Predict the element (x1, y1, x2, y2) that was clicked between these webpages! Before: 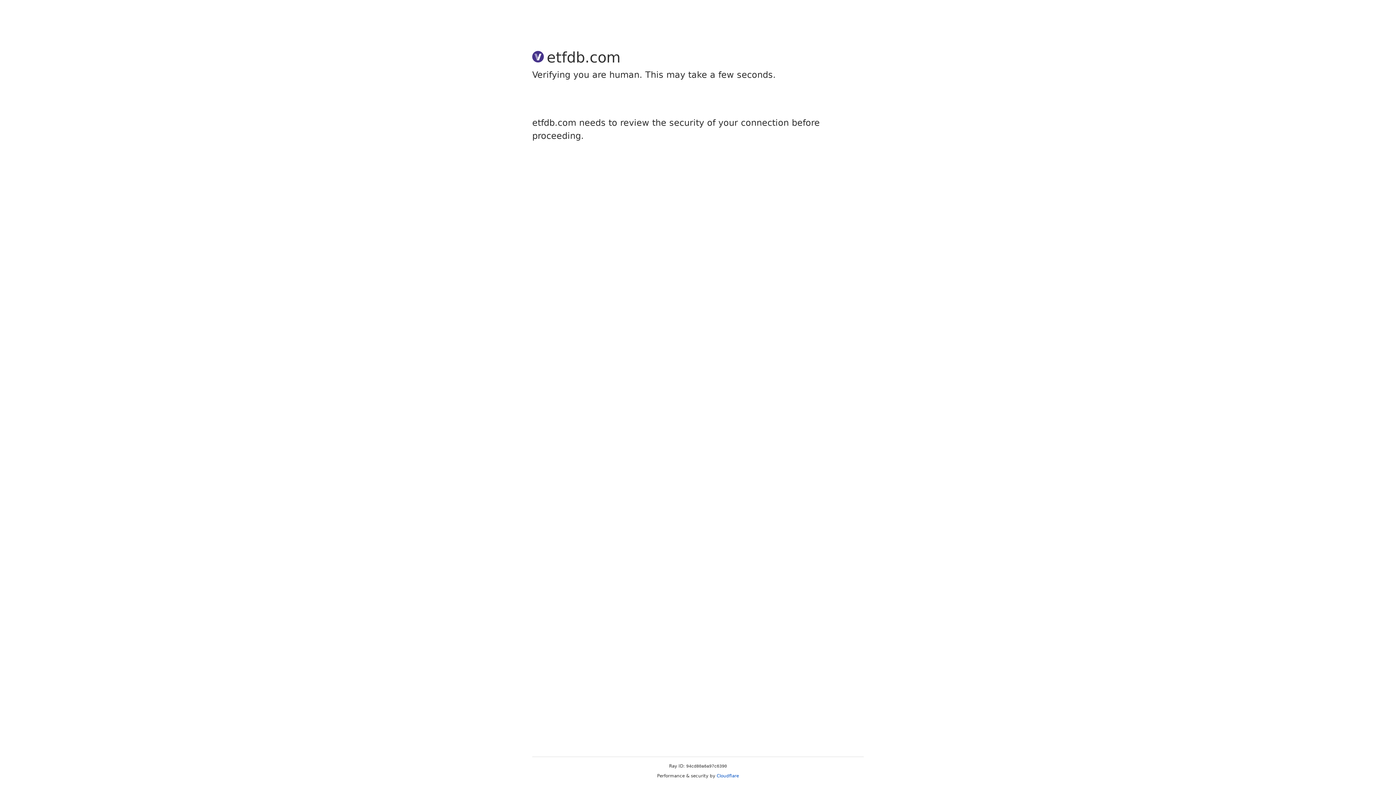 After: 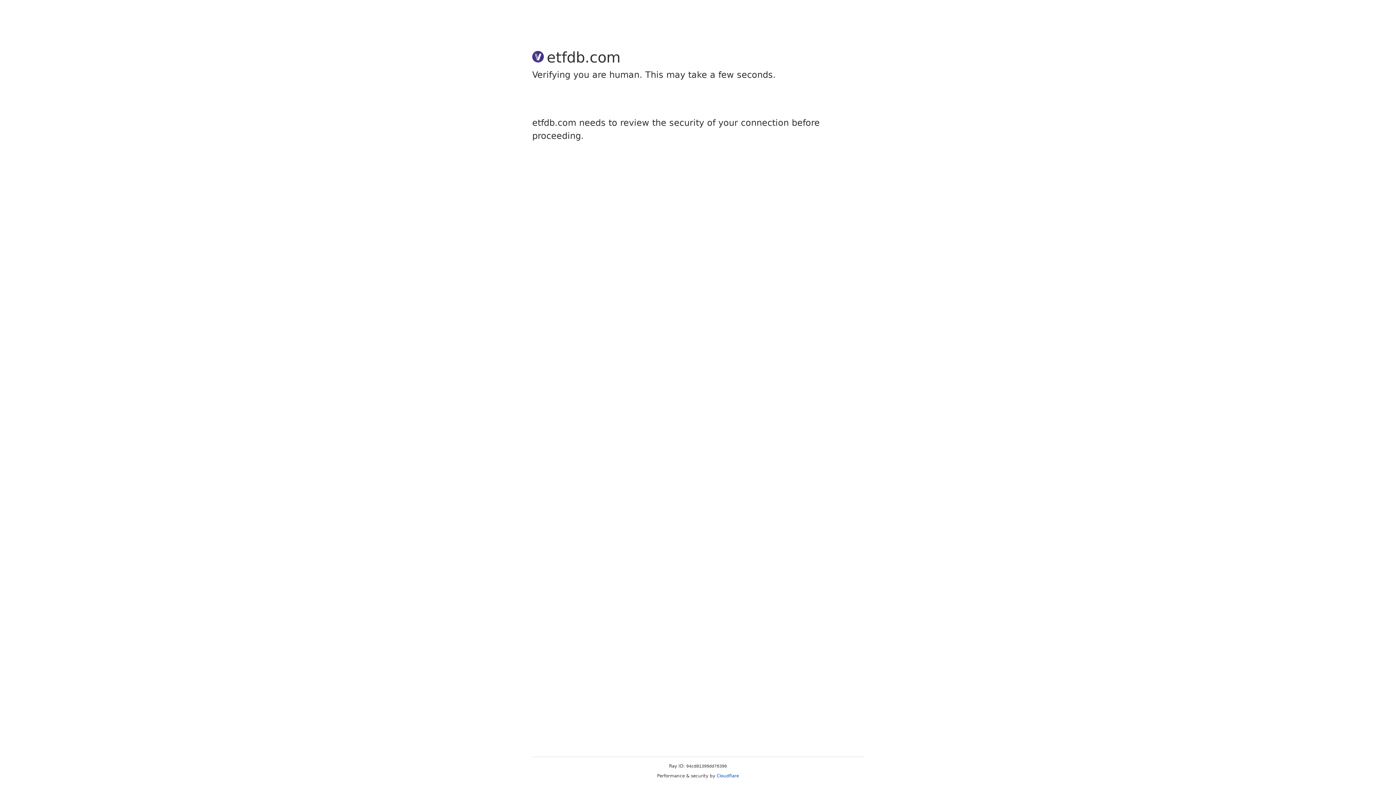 Action: bbox: (716, 773, 739, 778) label: Cloudflare